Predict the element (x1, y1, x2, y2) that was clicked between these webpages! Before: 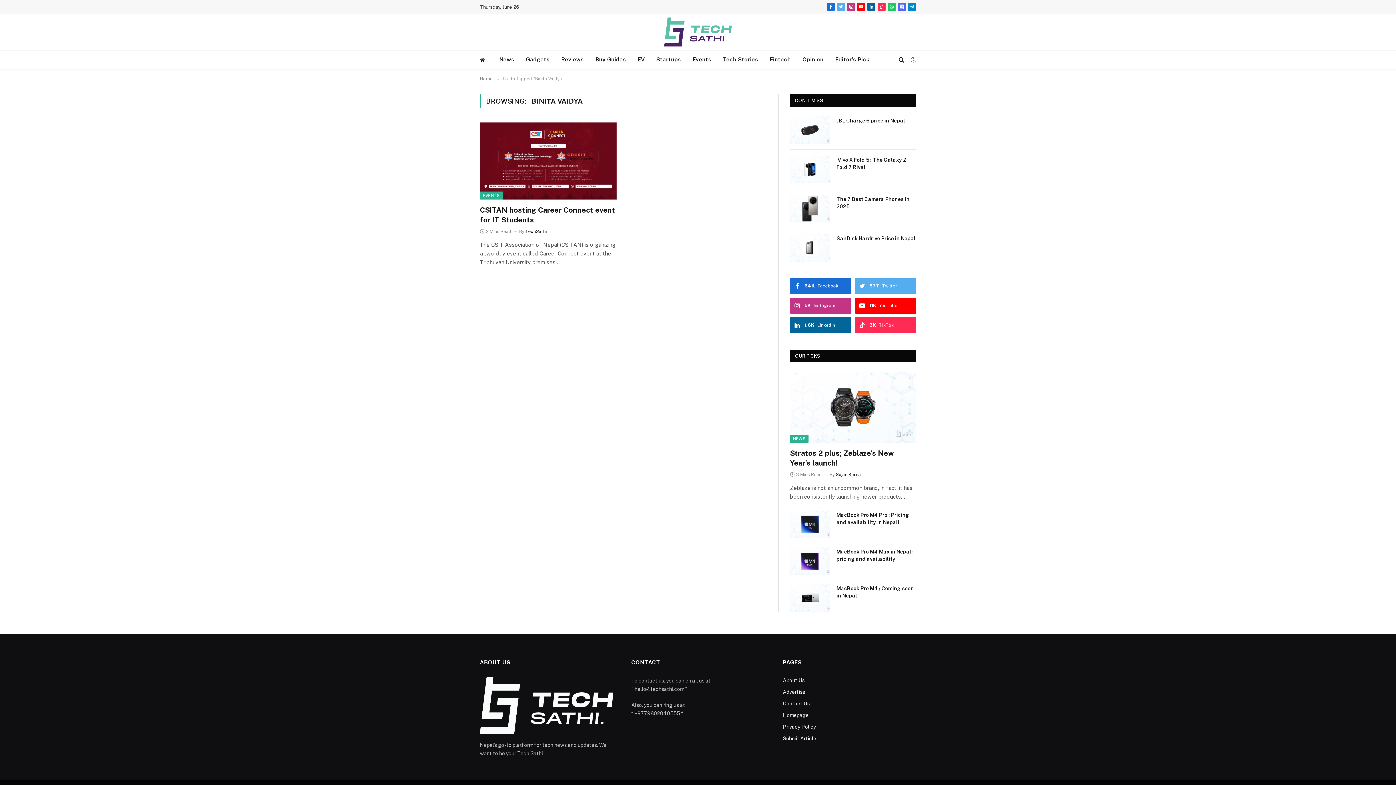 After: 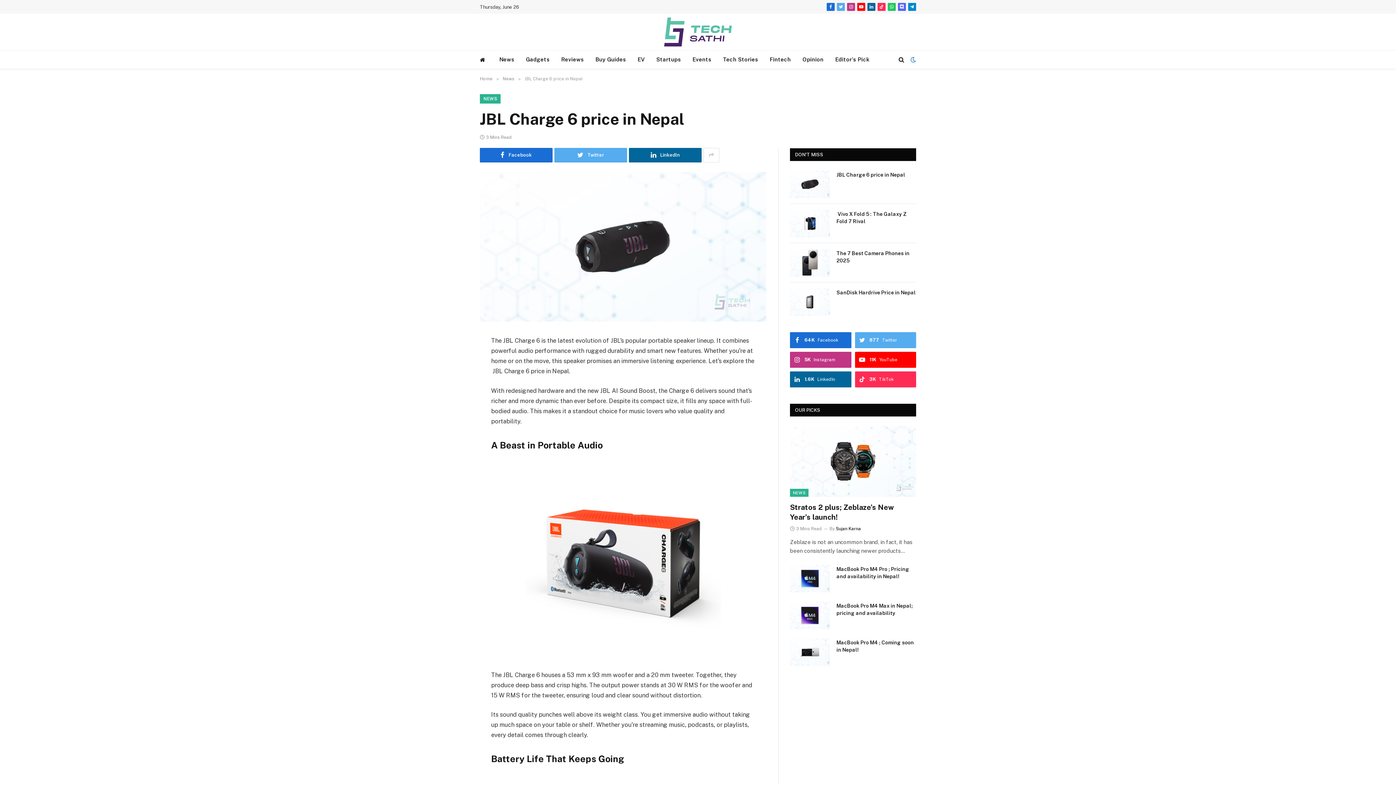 Action: label: JBL Charge 6 price in Nepal bbox: (836, 117, 916, 124)